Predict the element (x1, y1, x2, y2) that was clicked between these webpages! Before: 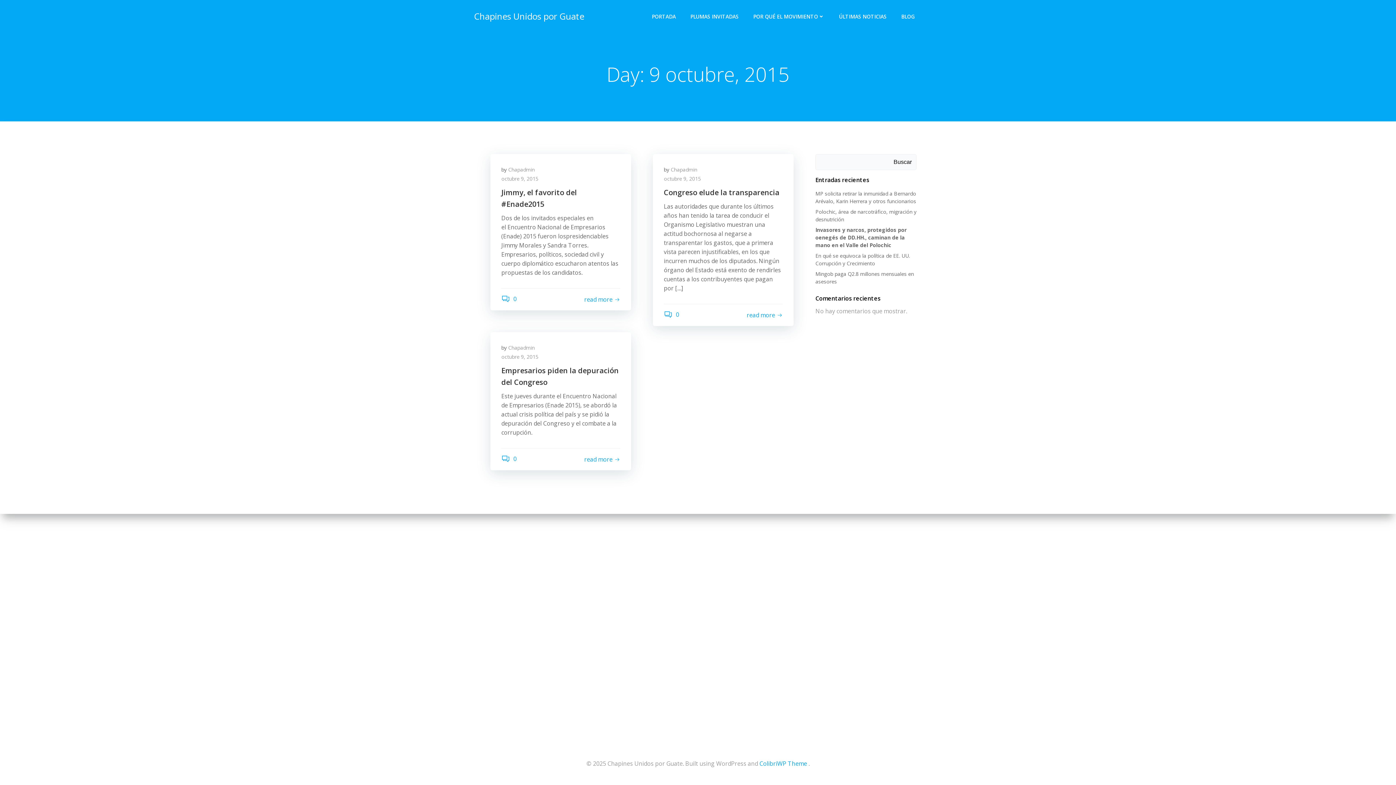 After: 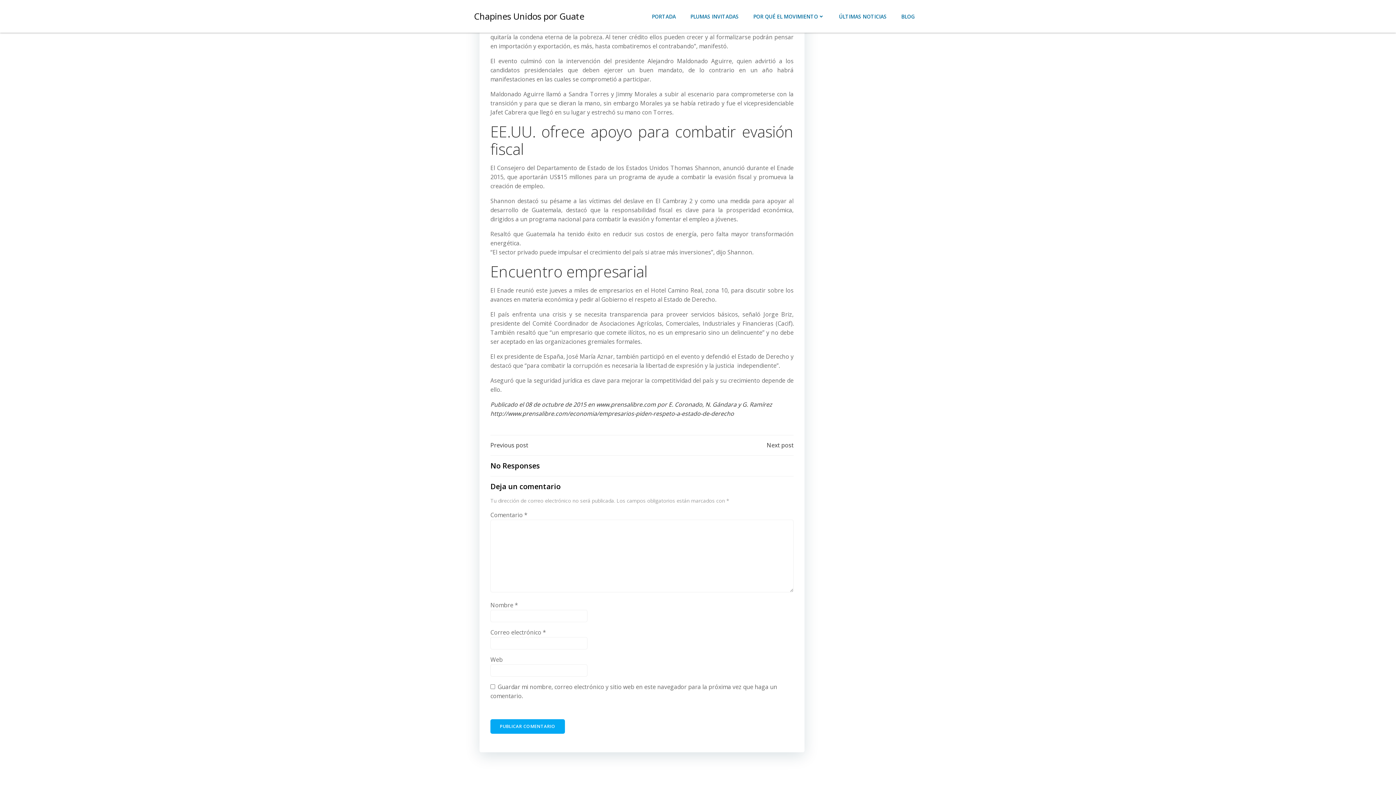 Action: bbox: (501, 454, 516, 465) label:  0